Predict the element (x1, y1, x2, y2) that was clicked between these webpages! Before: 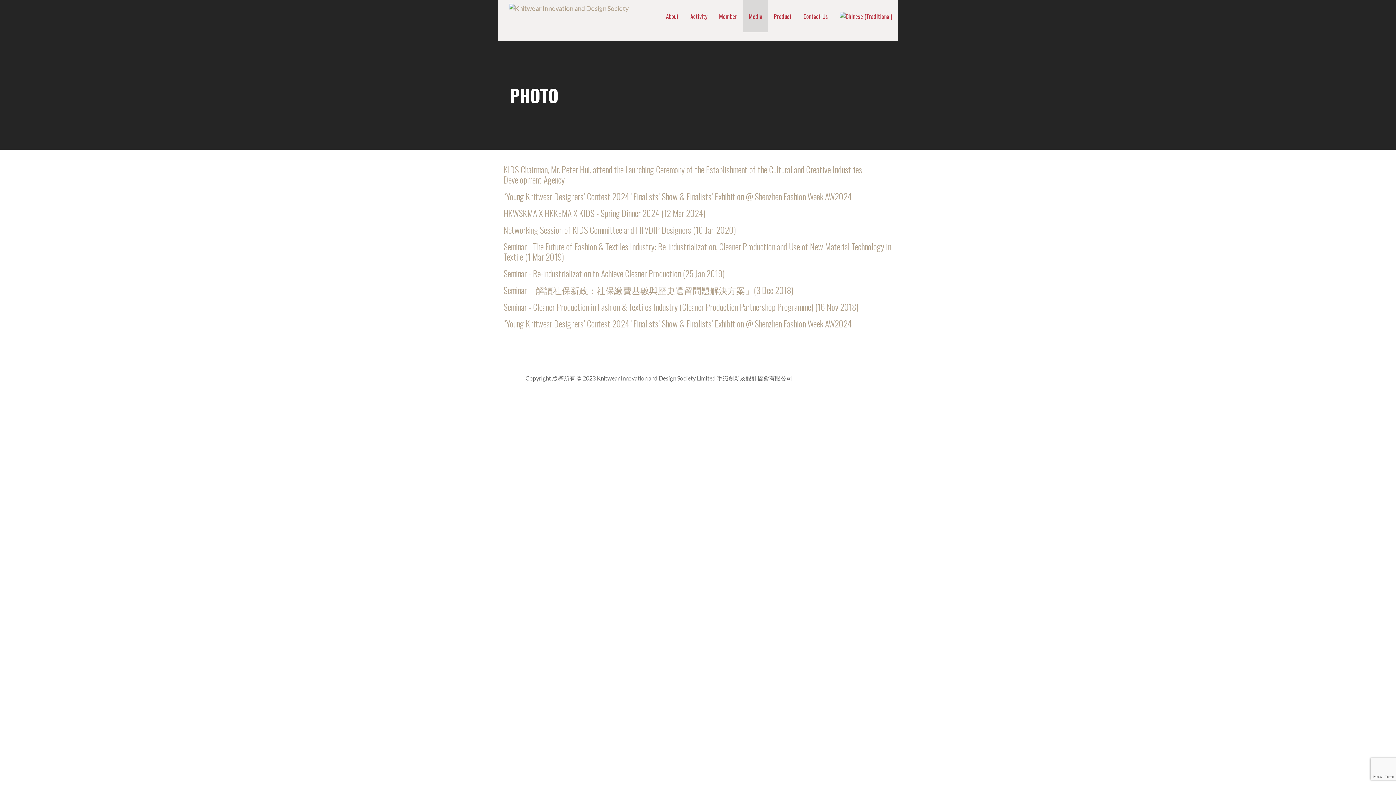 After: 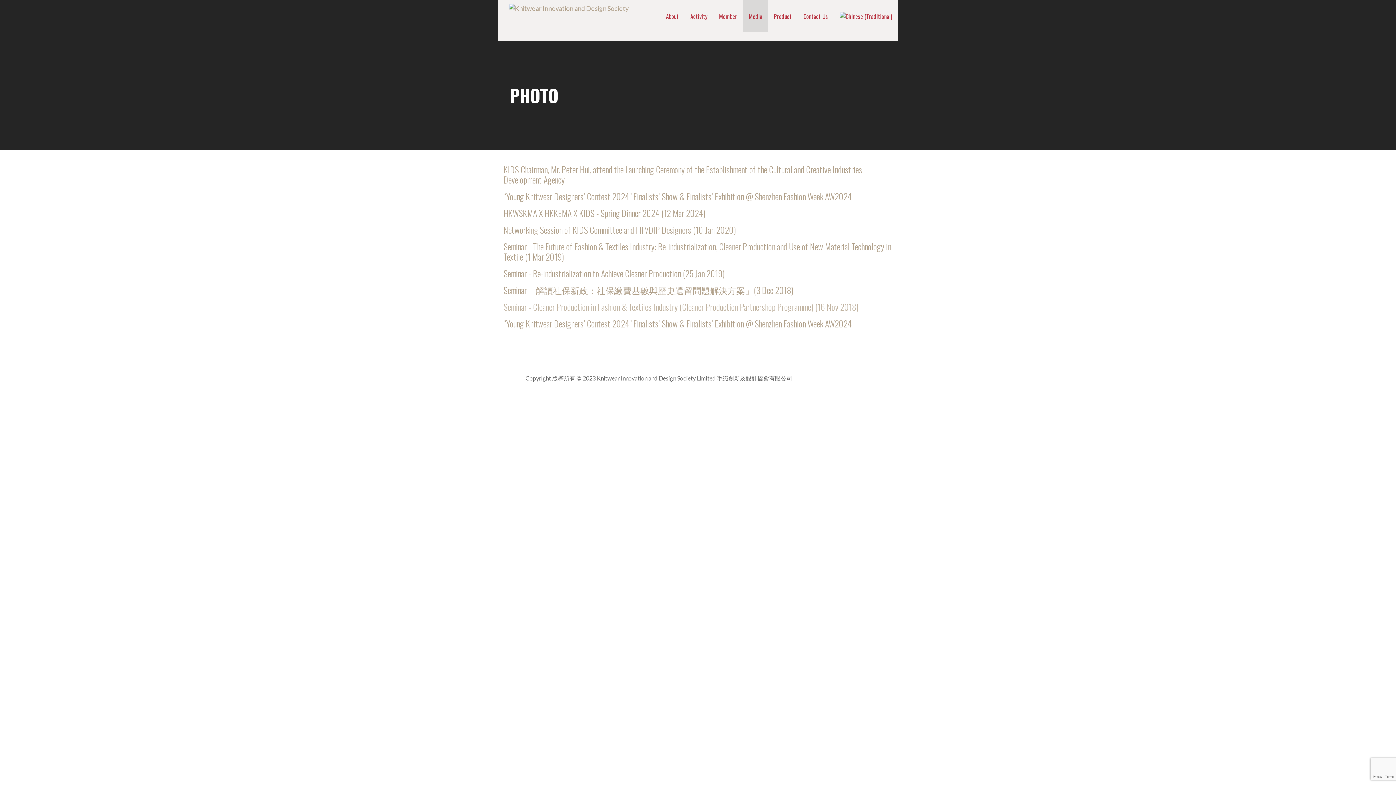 Action: label: Seminar - Cleaner Production in Fashion & Textiles Industry (Cleaner Production Partnershop Programme) (16 Nov 2018) bbox: (503, 300, 858, 313)